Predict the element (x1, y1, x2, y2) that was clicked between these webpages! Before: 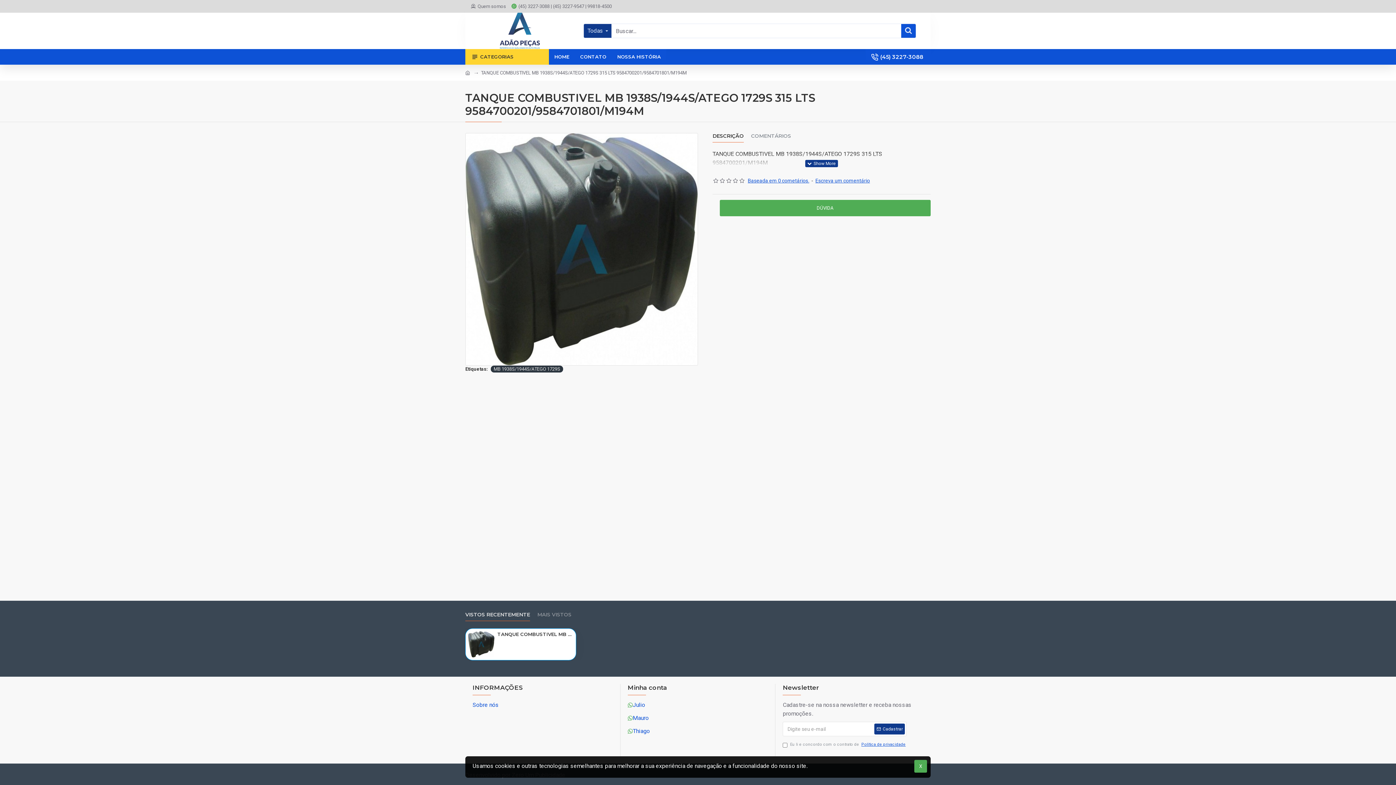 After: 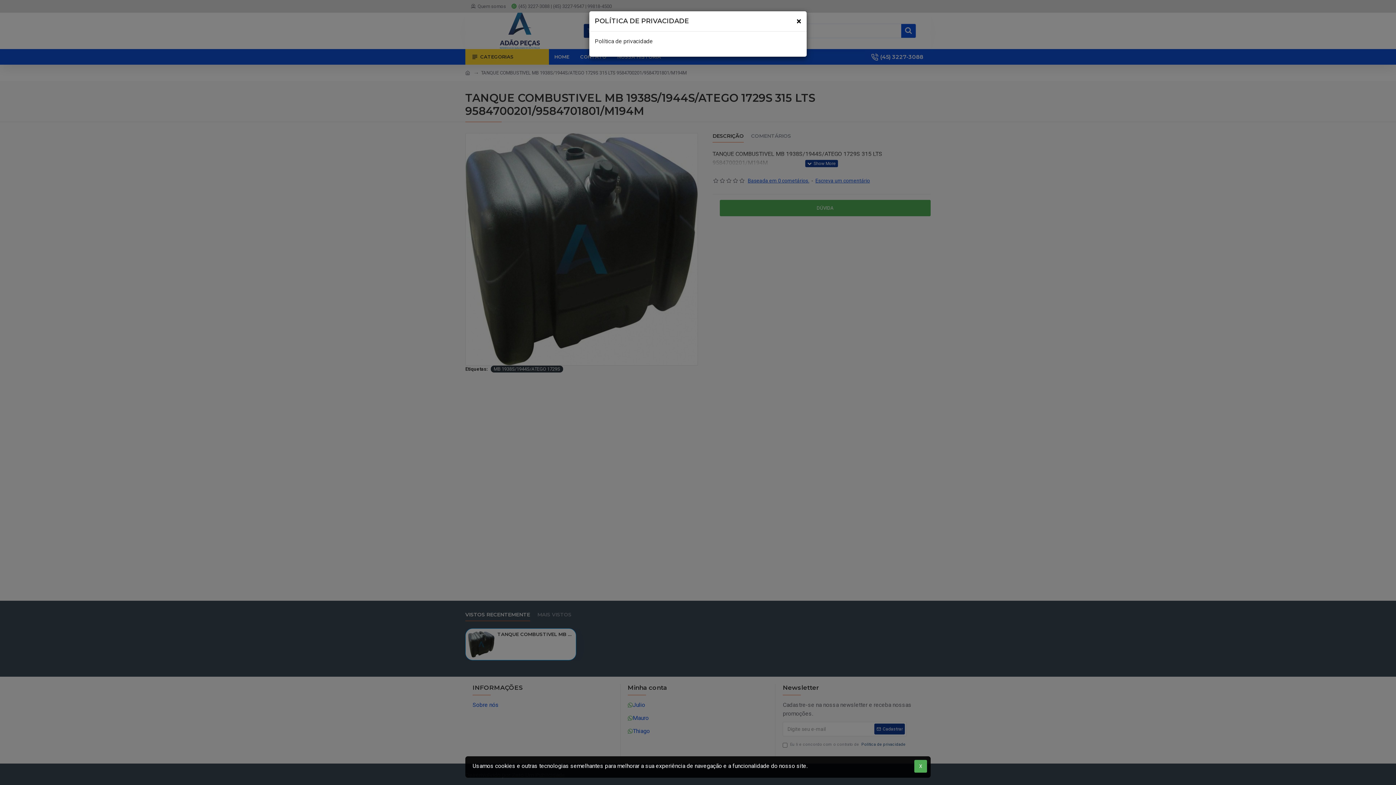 Action: label: Política de privacidade bbox: (860, 742, 907, 748)